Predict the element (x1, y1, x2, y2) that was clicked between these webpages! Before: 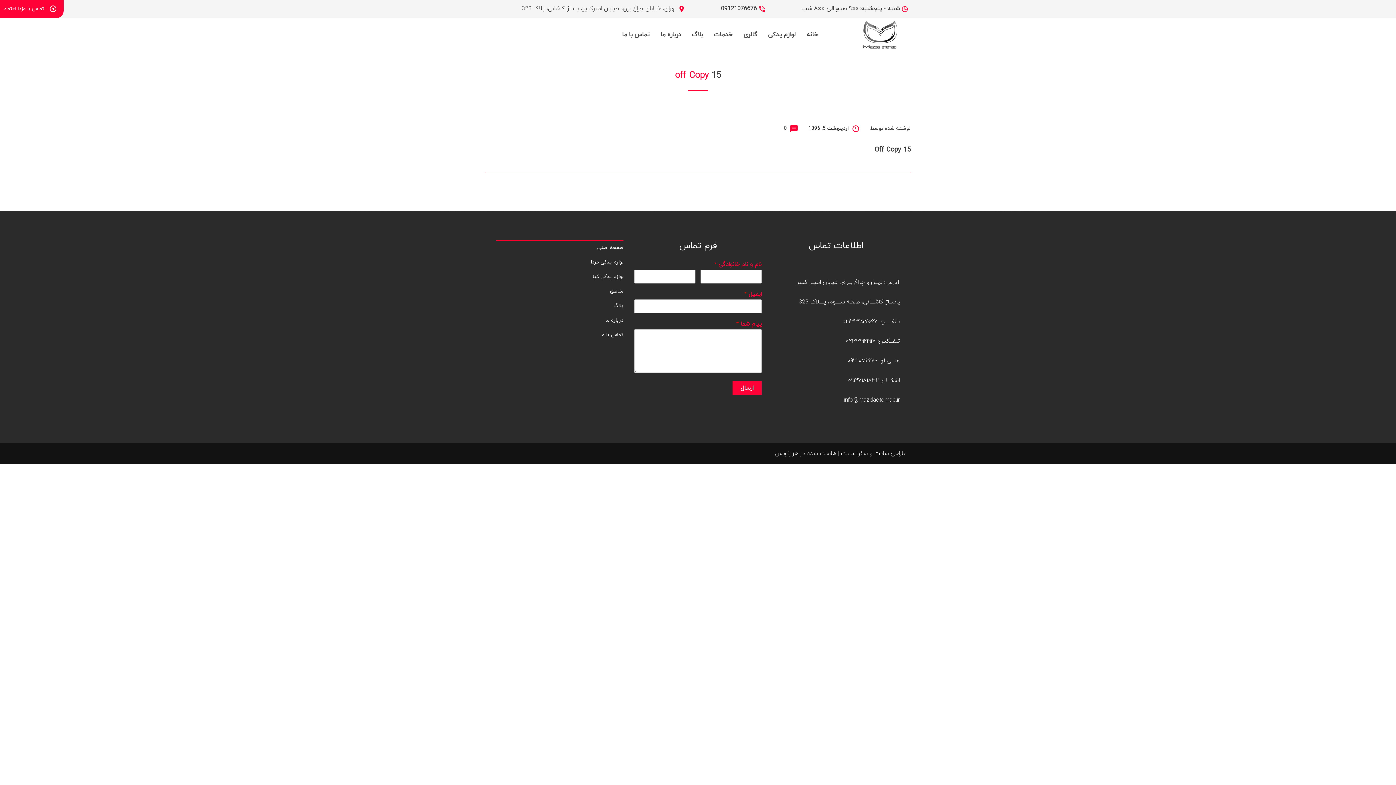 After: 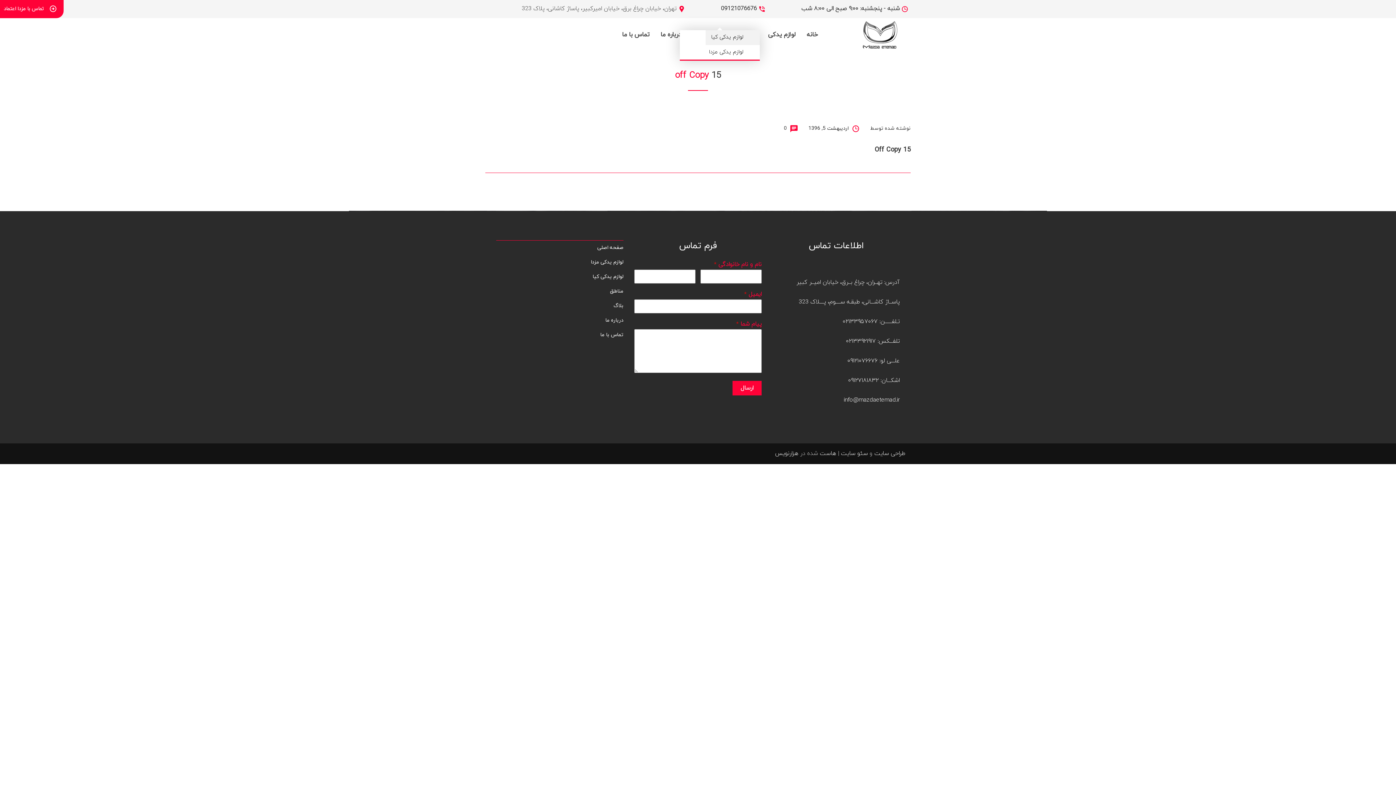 Action: label: خدمات bbox: (708, 30, 738, 39)